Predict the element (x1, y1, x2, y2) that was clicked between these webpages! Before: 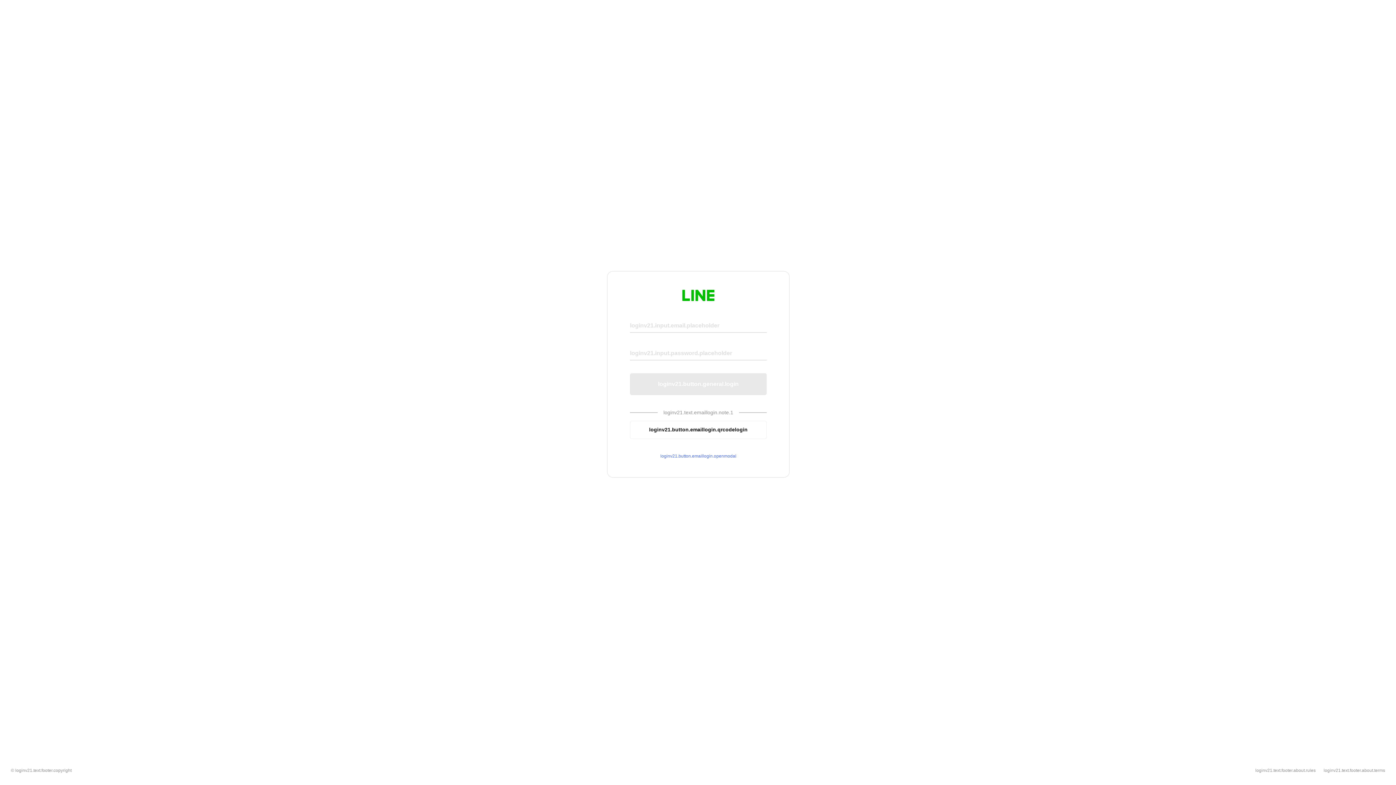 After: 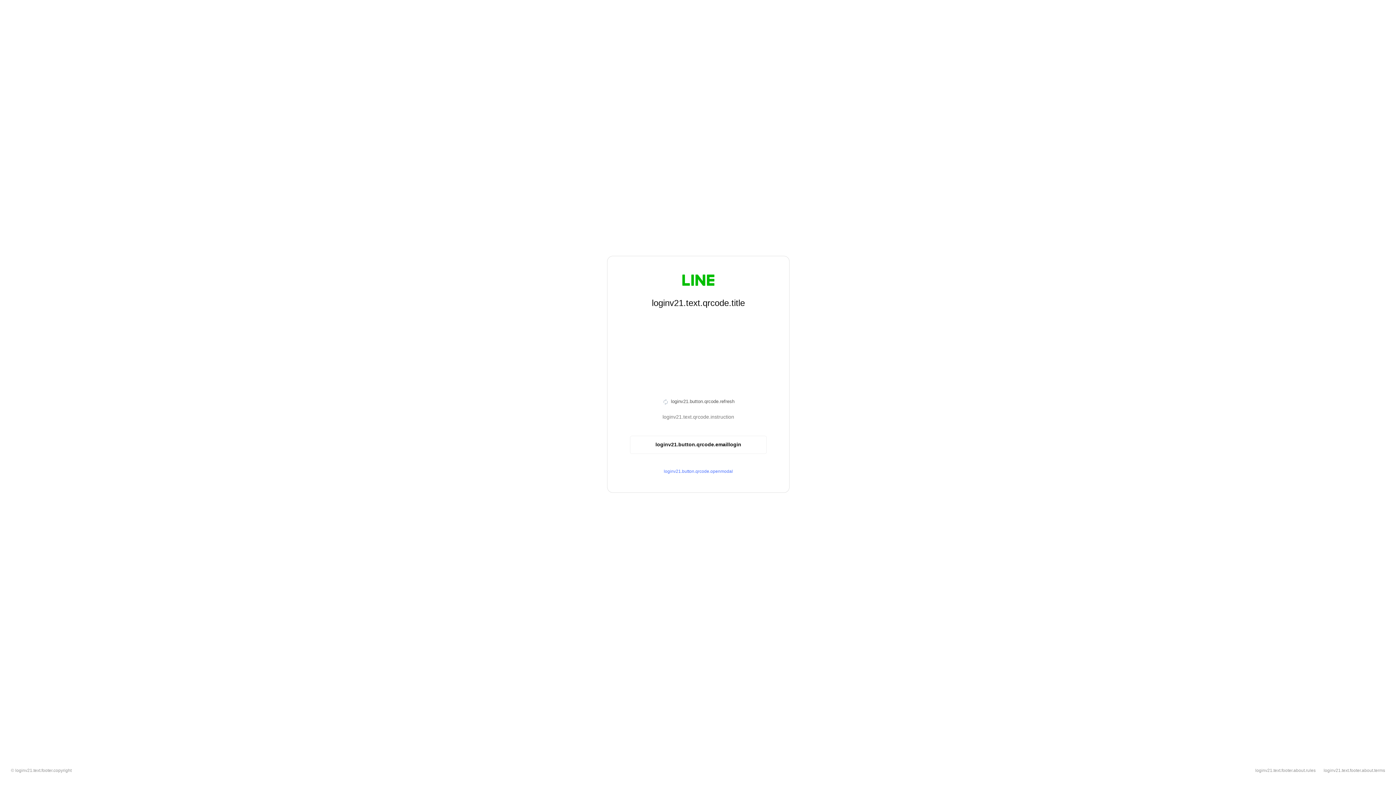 Action: bbox: (630, 420, 766, 439) label: loginv21.button.emaillogin.qrcodelogin